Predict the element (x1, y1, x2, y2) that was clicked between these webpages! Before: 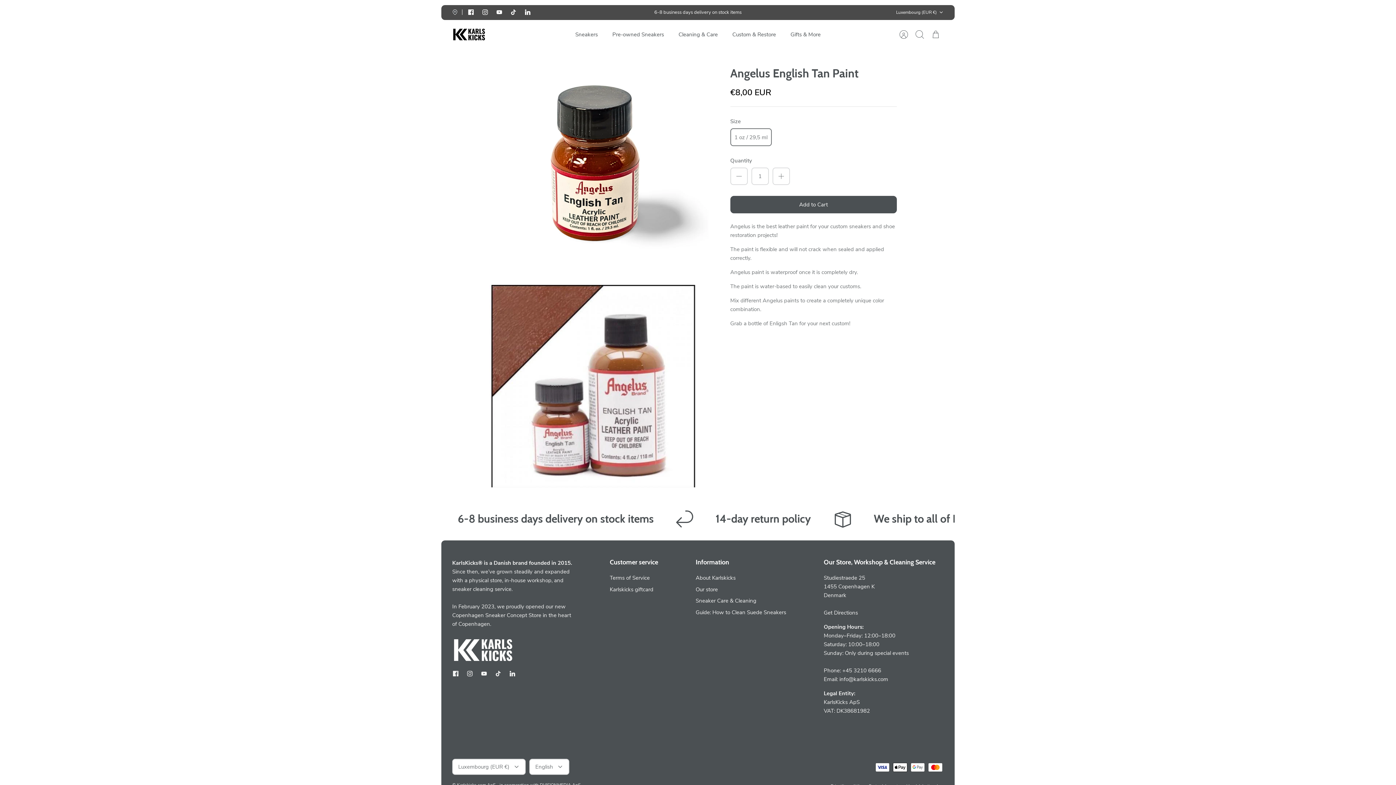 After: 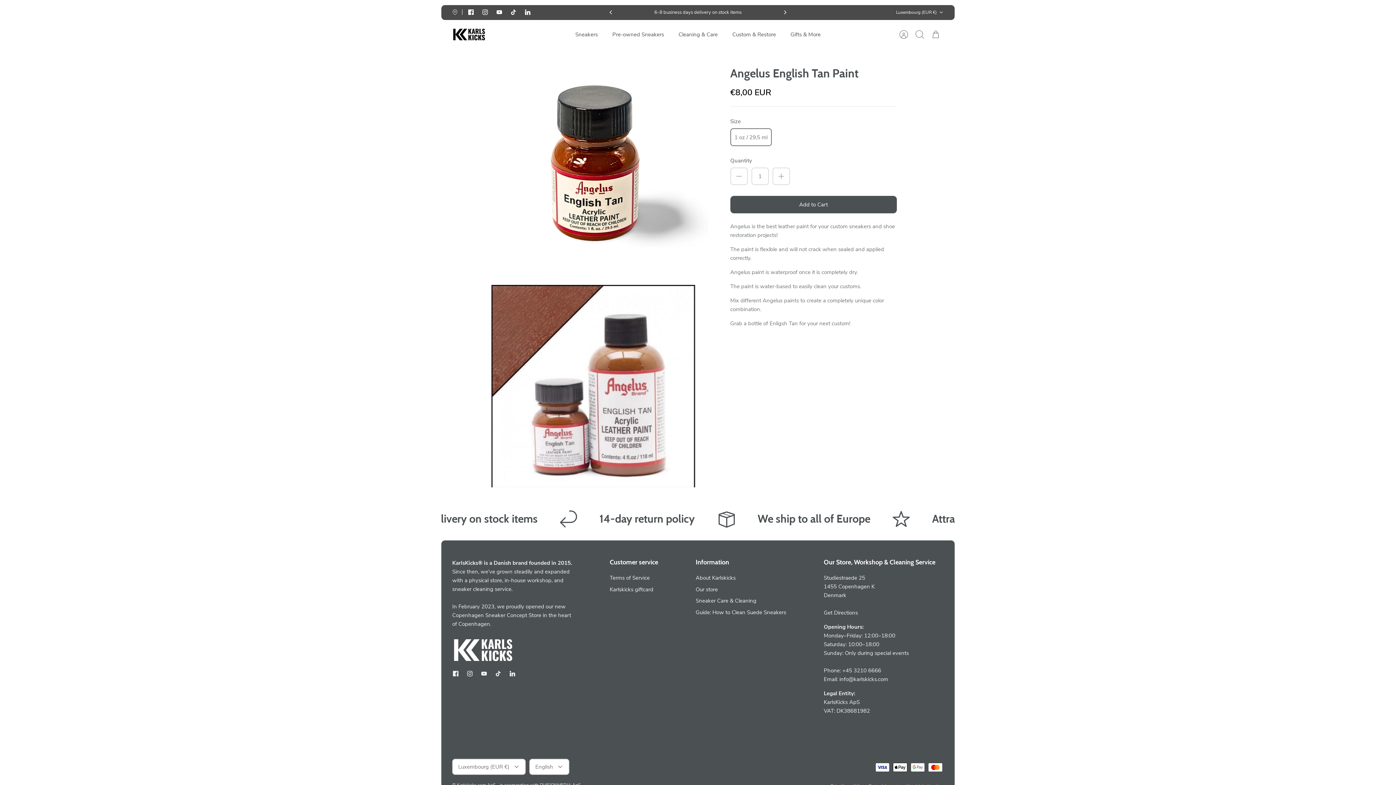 Action: bbox: (605, 7, 616, 17) label: Previously